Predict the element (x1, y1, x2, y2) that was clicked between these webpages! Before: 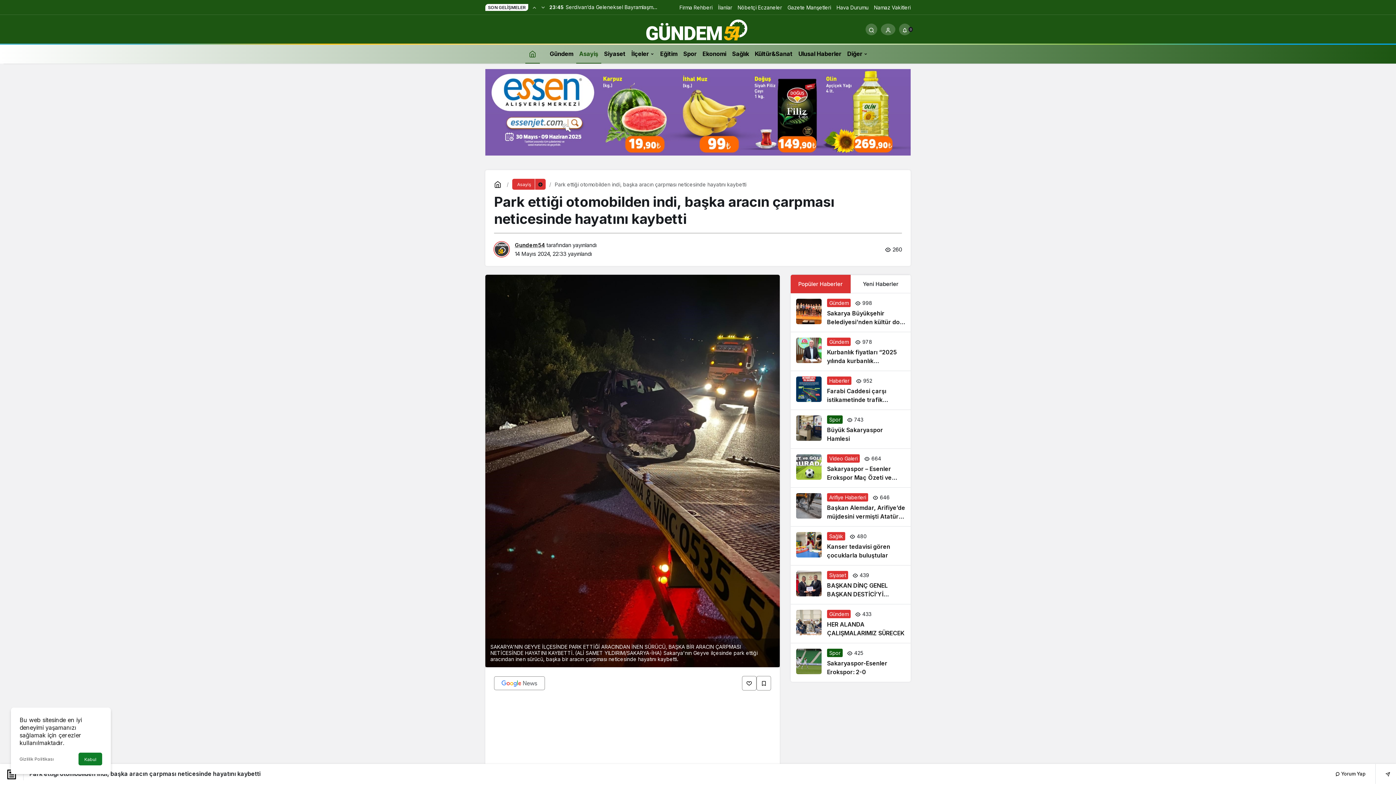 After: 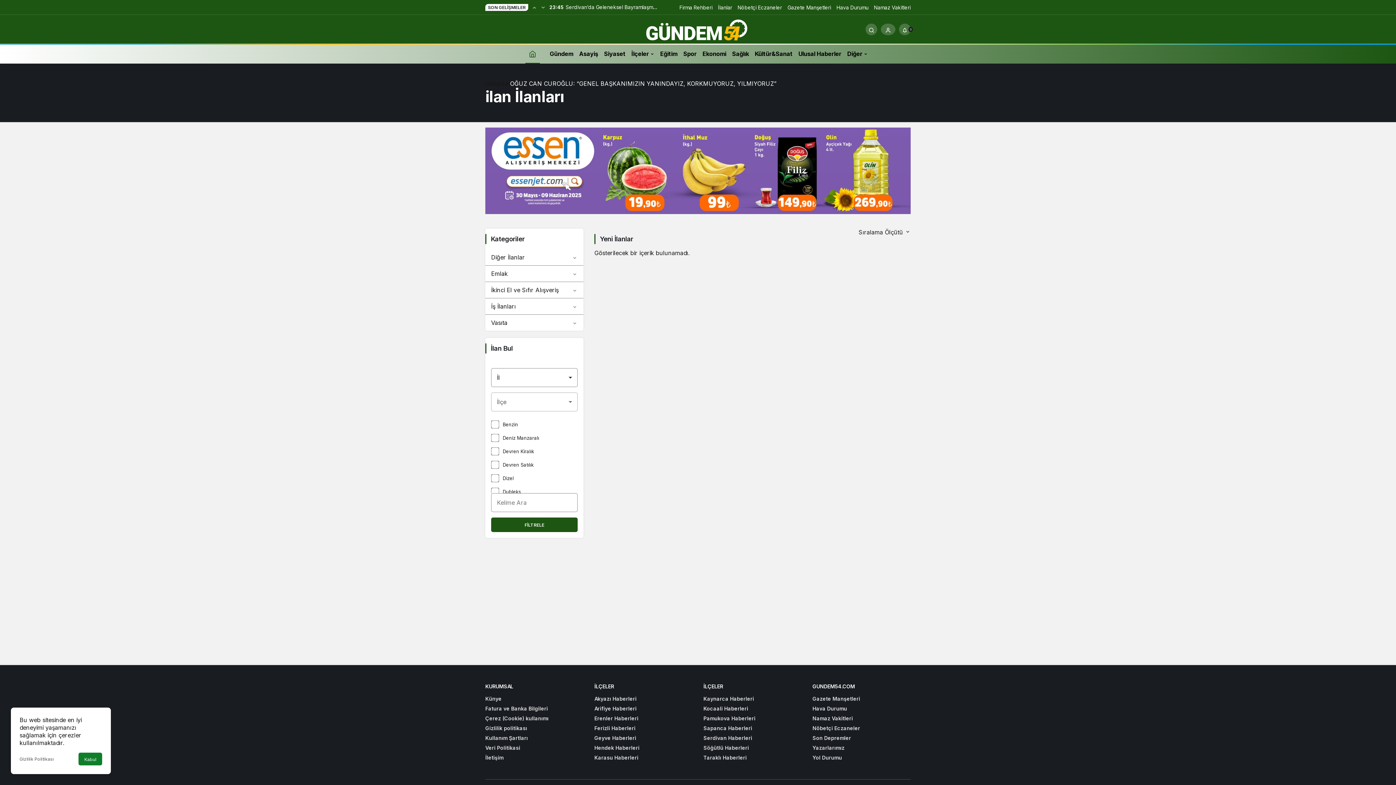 Action: bbox: (718, 4, 732, 10) label: İlanlar